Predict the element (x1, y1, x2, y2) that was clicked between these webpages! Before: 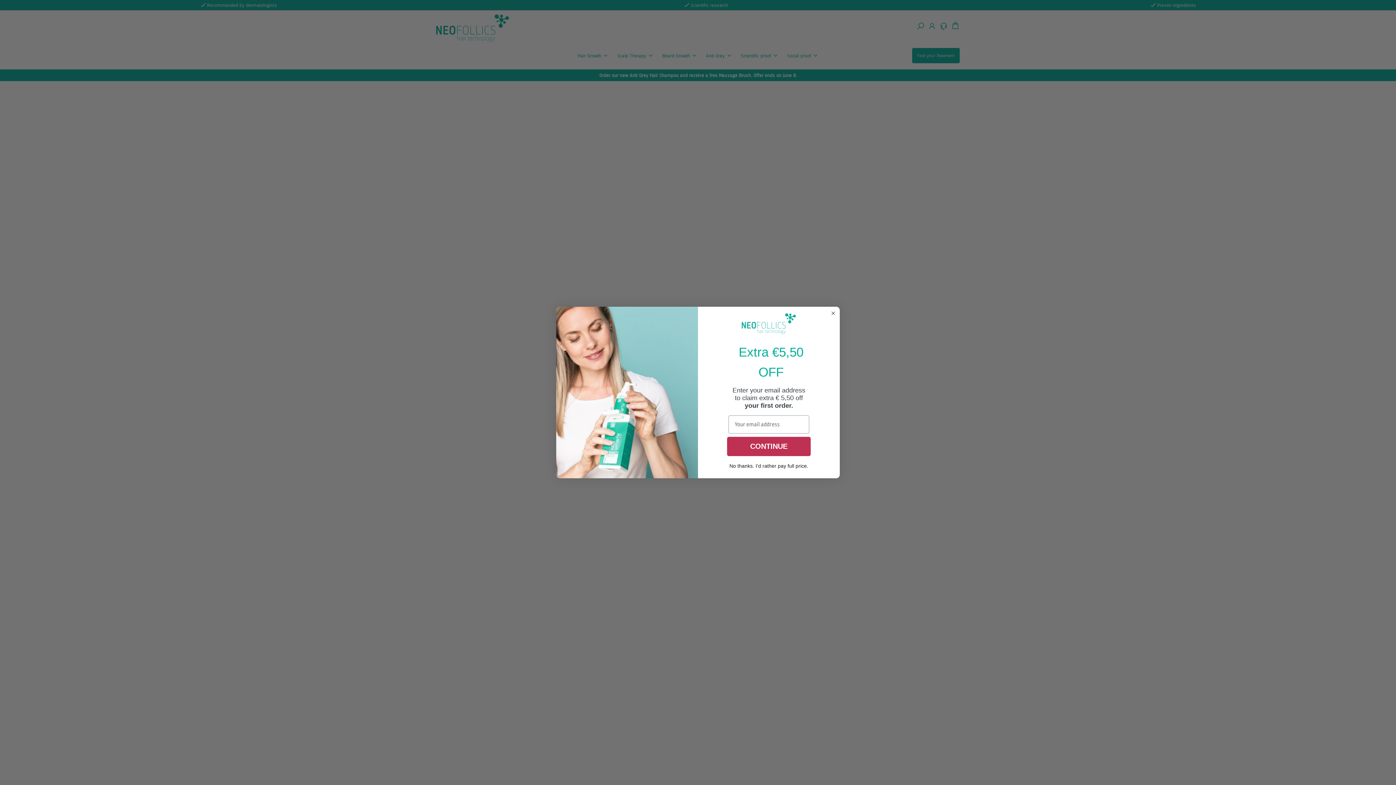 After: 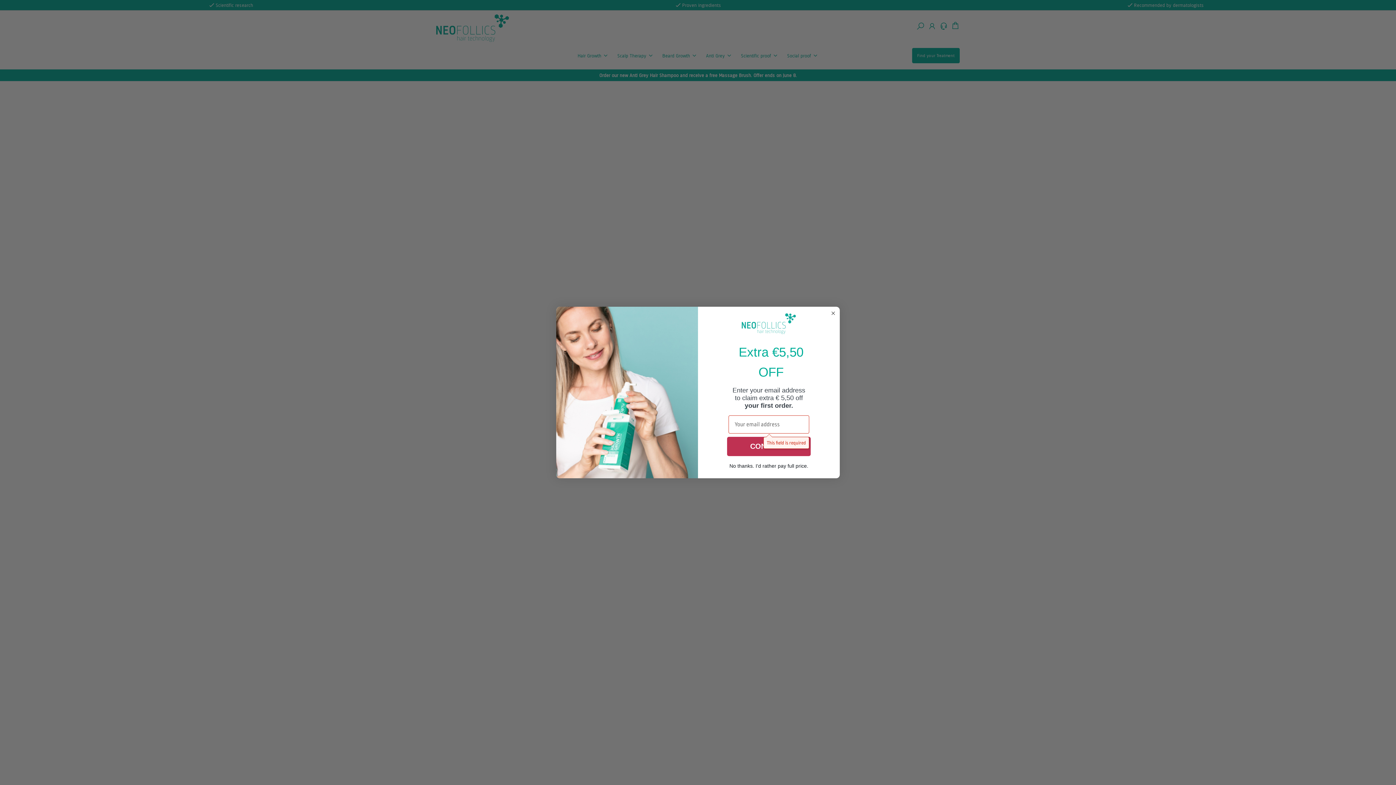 Action: bbox: (727, 436, 810, 456) label: CONTINUE